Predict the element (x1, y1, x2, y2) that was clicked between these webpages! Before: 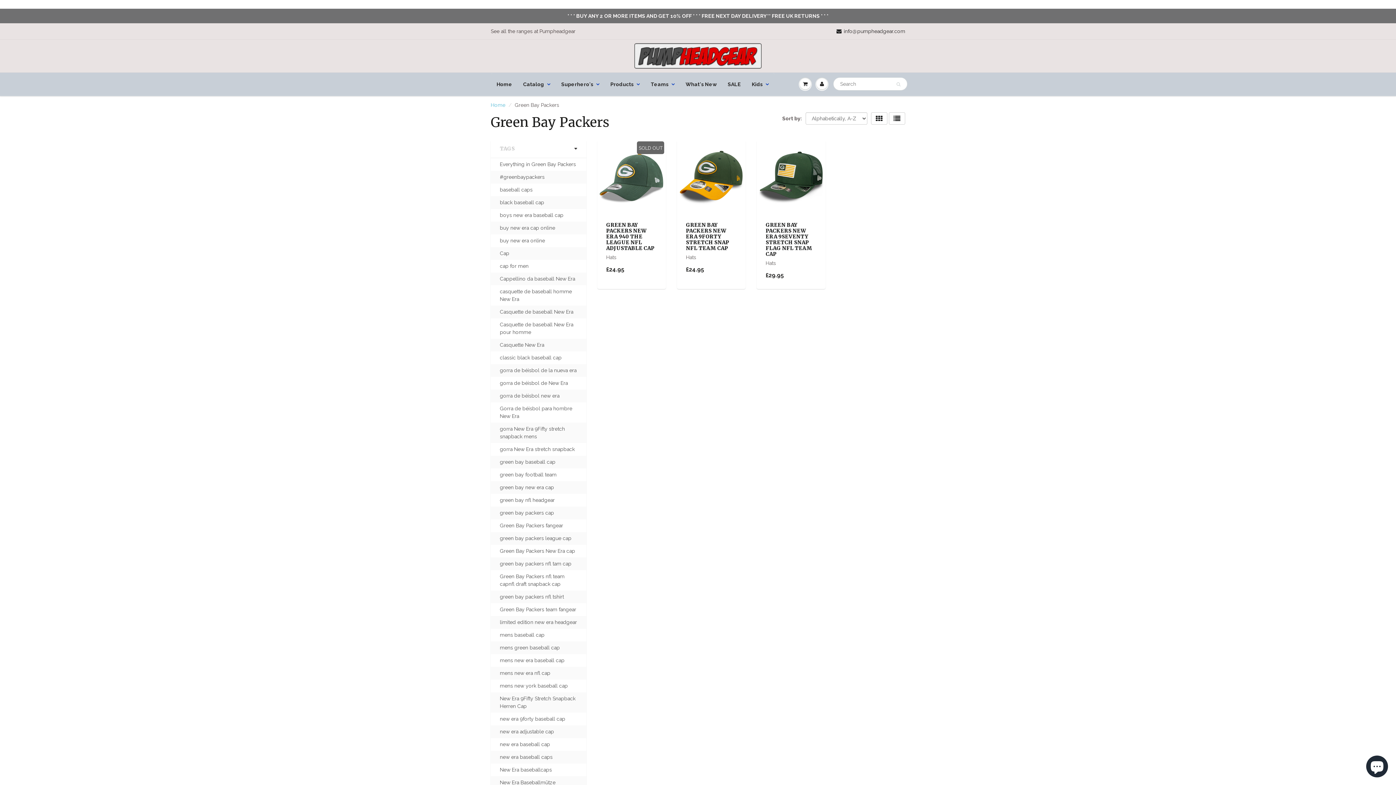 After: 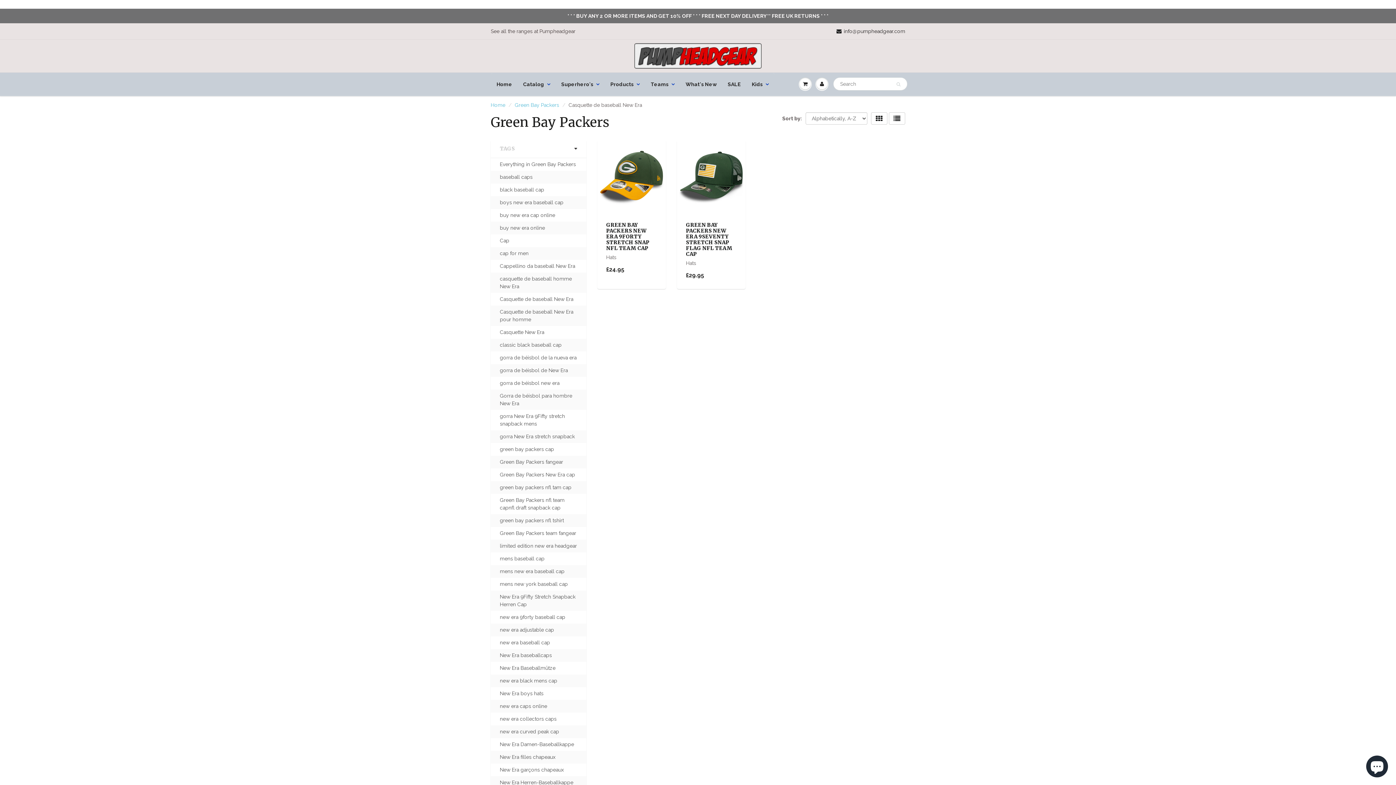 Action: bbox: (500, 308, 573, 316) label: Casquette de baseball New Era